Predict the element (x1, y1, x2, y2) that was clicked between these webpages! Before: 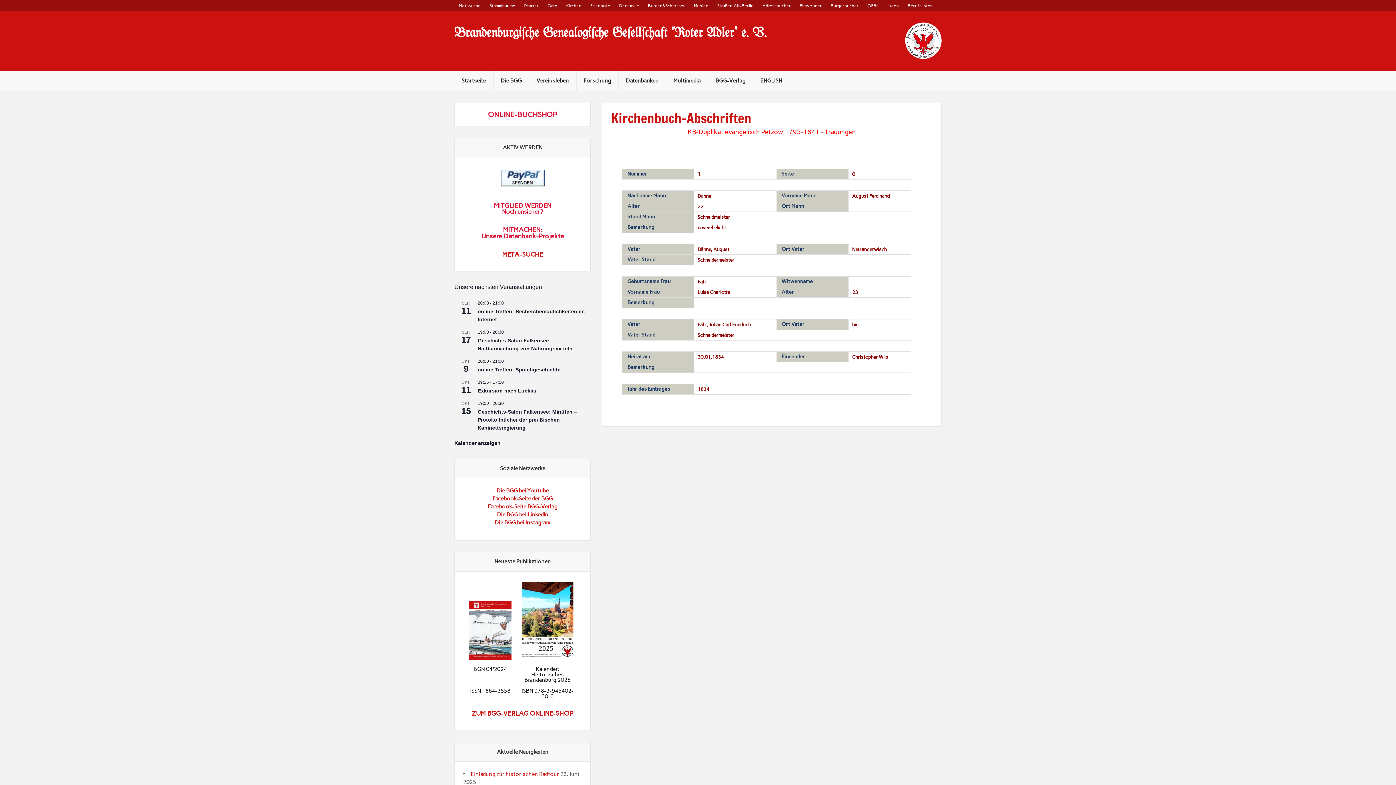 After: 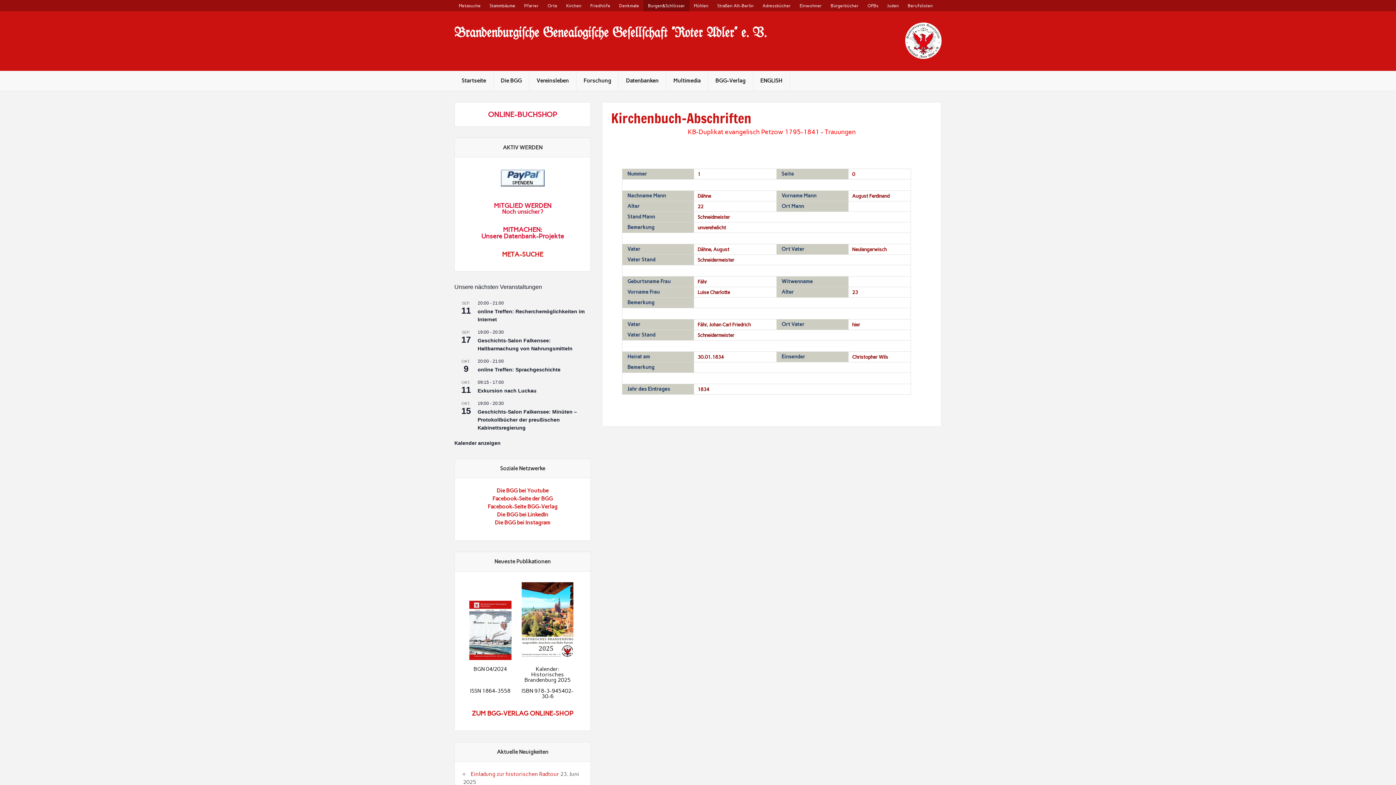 Action: bbox: (643, 0, 689, 11) label: Burgen&Schlösser